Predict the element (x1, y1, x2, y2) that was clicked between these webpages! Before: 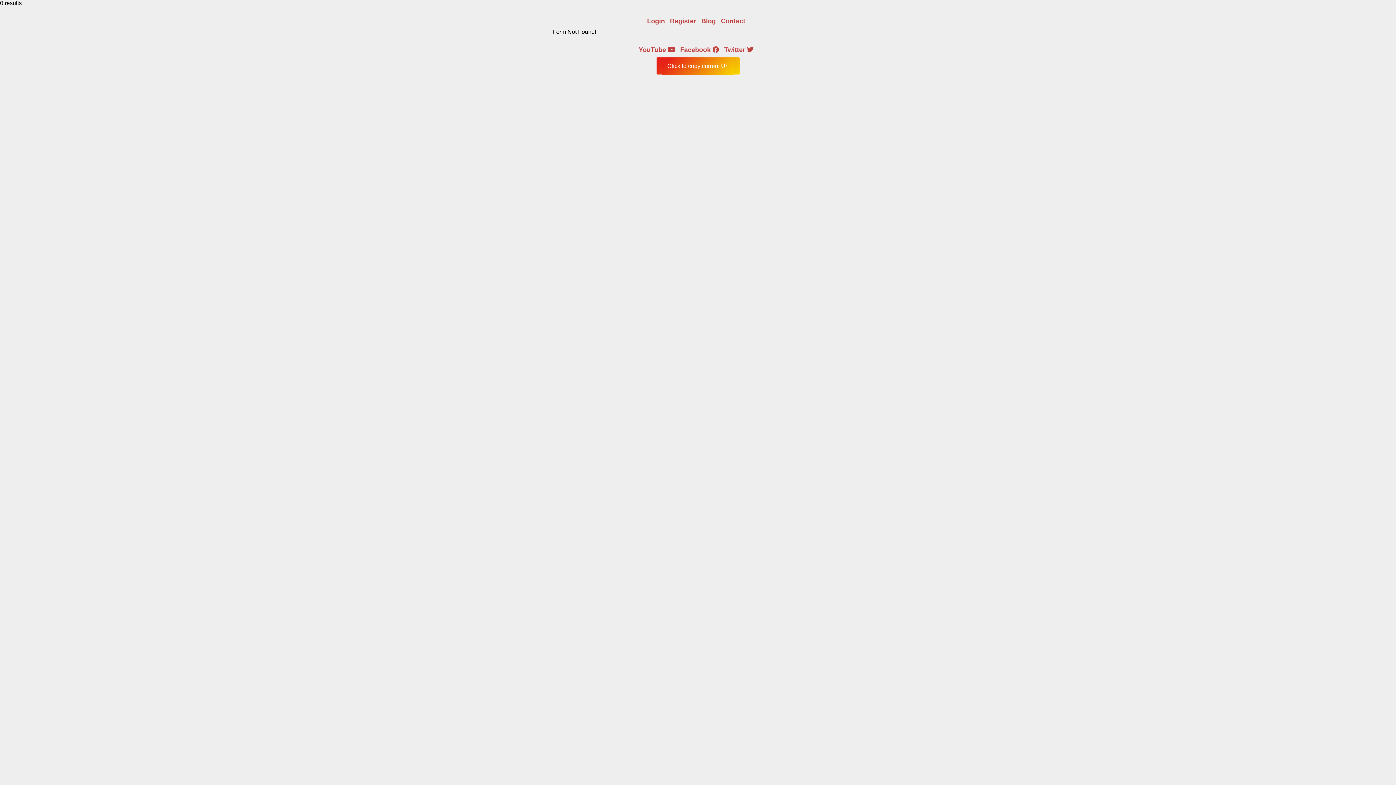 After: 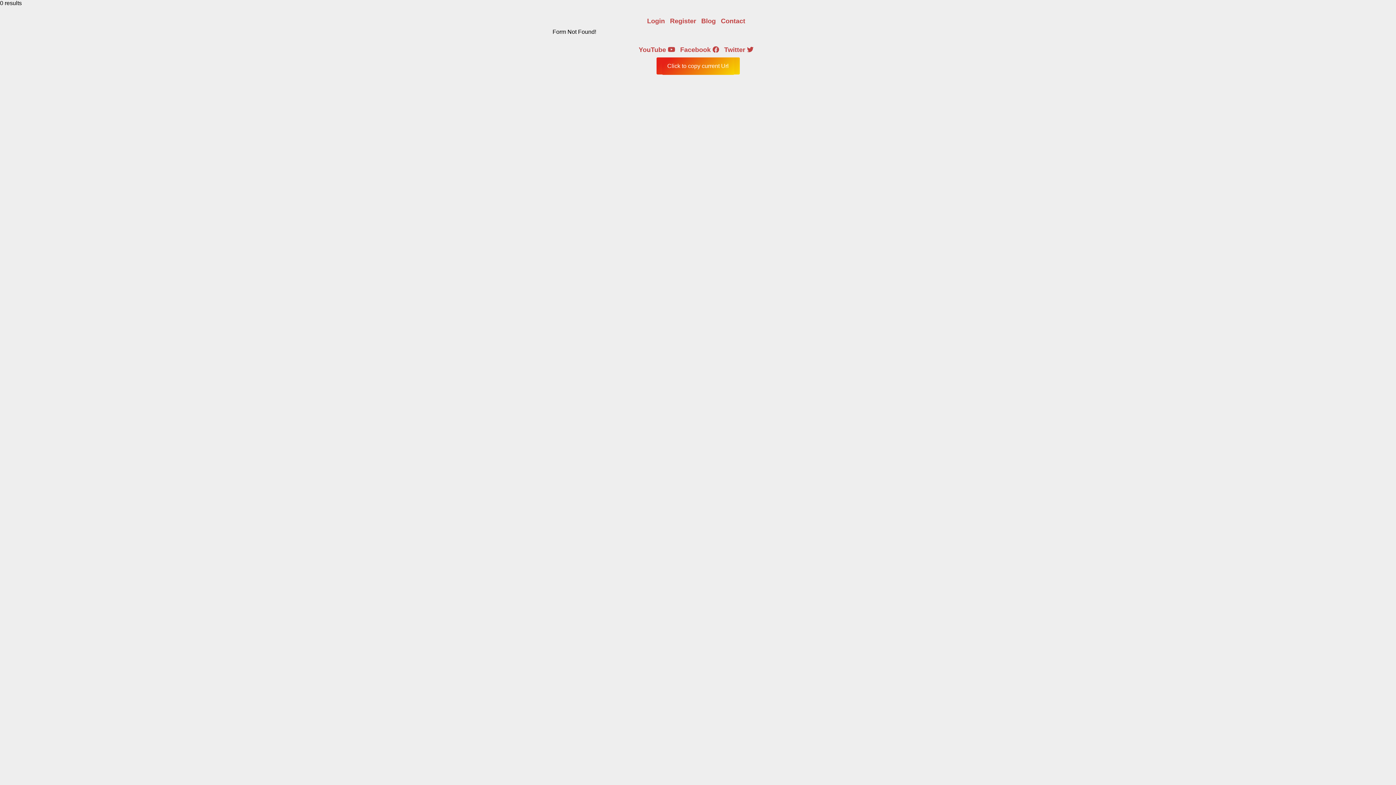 Action: label: Contact bbox: (721, 17, 745, 24)